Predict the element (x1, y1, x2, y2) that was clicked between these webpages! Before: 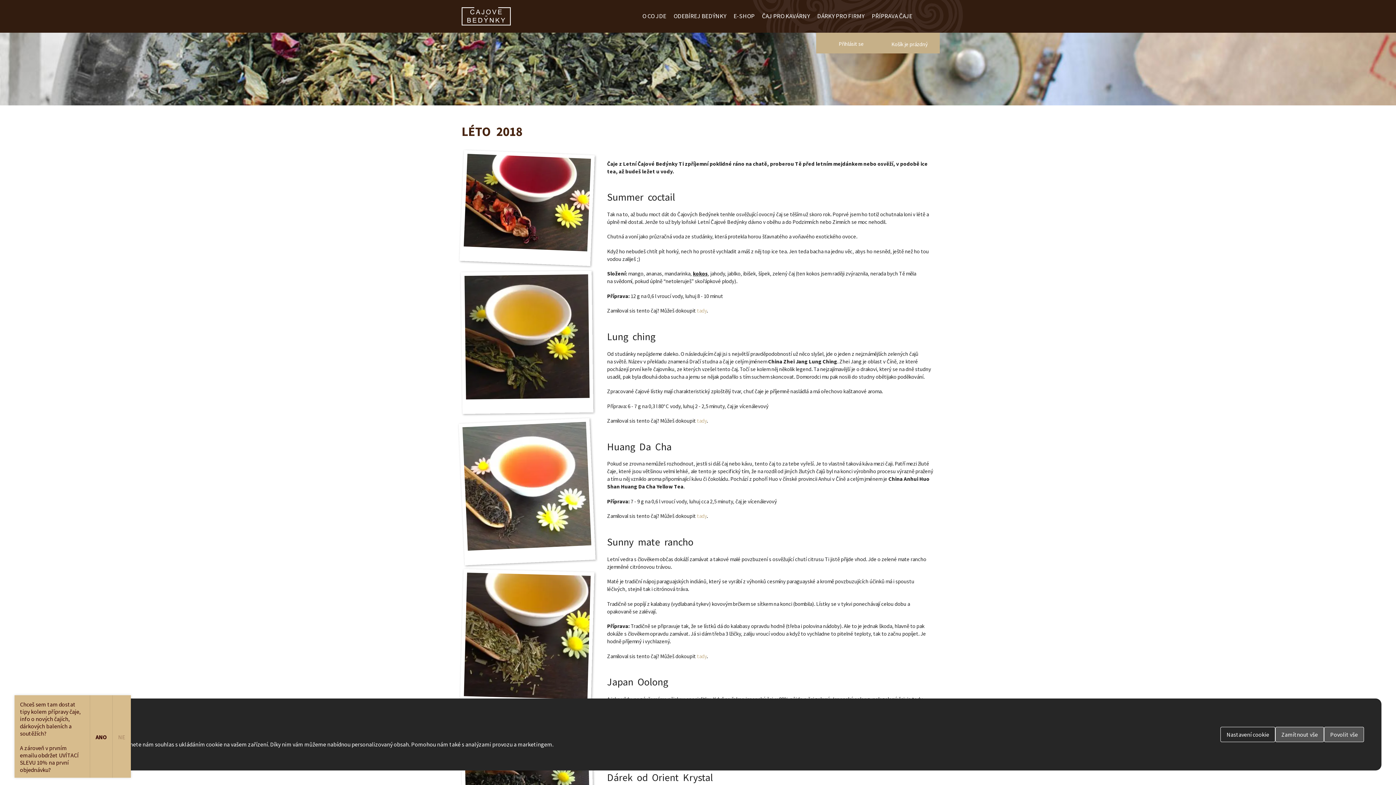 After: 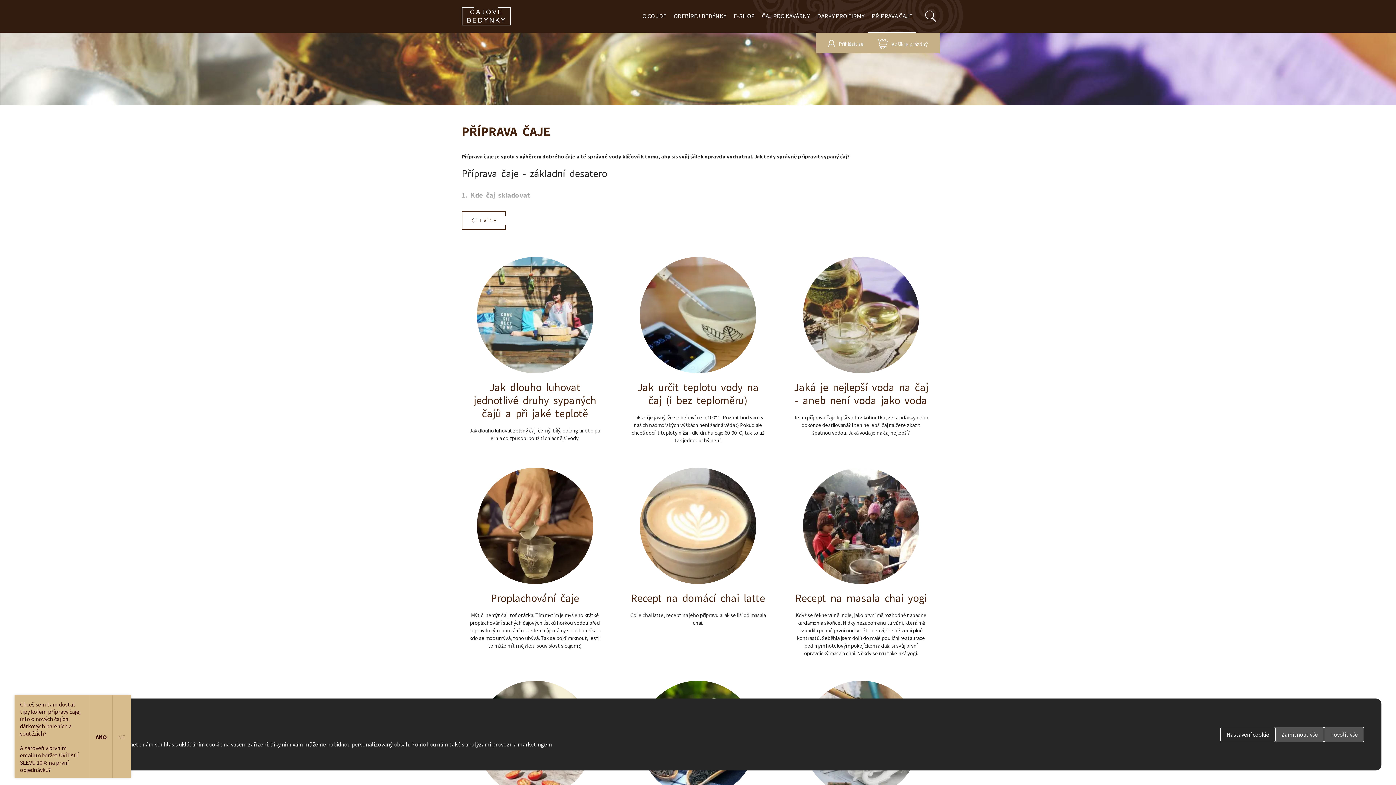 Action: label: PŘÍPRAVA ČAJE bbox: (868, 0, 916, 32)